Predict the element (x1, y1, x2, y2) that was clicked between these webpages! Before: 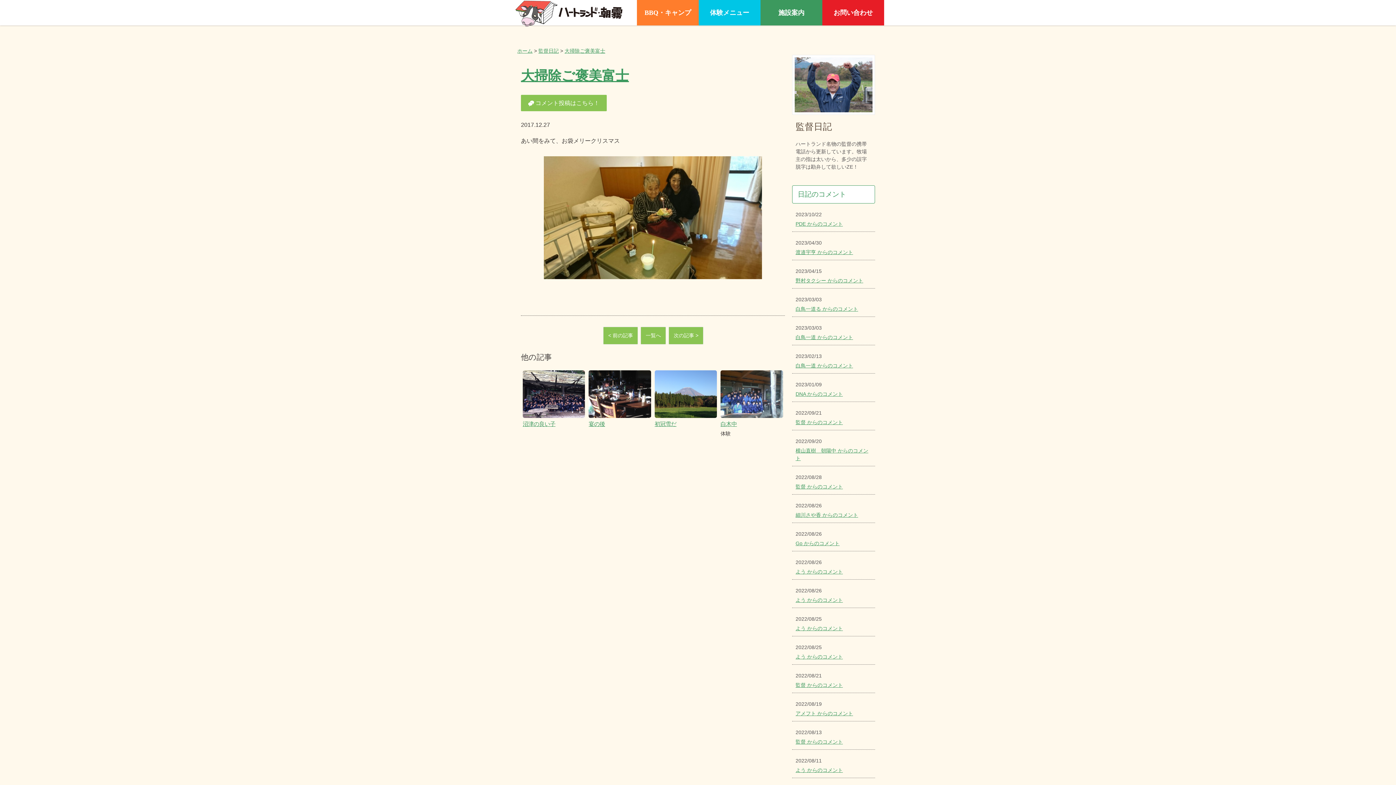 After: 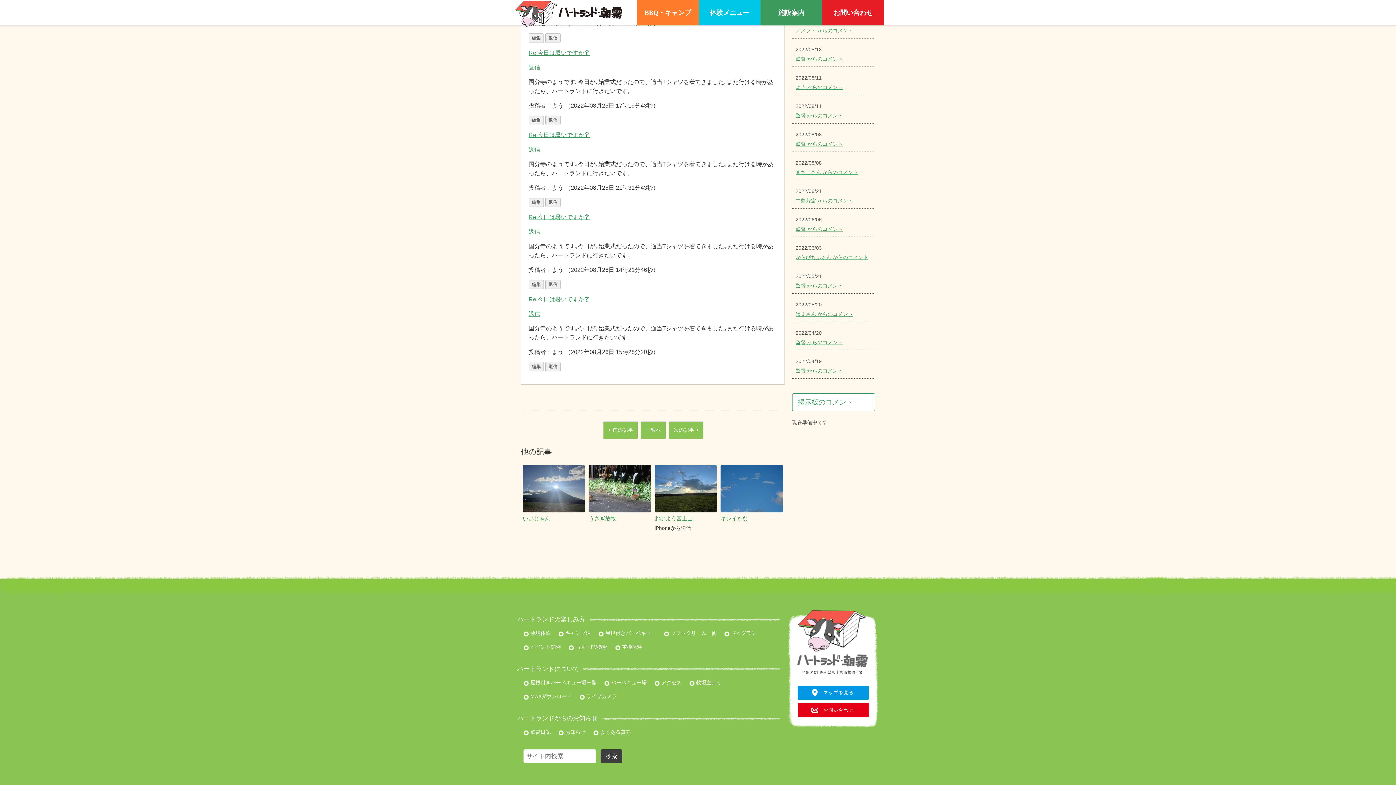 Action: label: よう からのコメント bbox: (795, 625, 843, 631)